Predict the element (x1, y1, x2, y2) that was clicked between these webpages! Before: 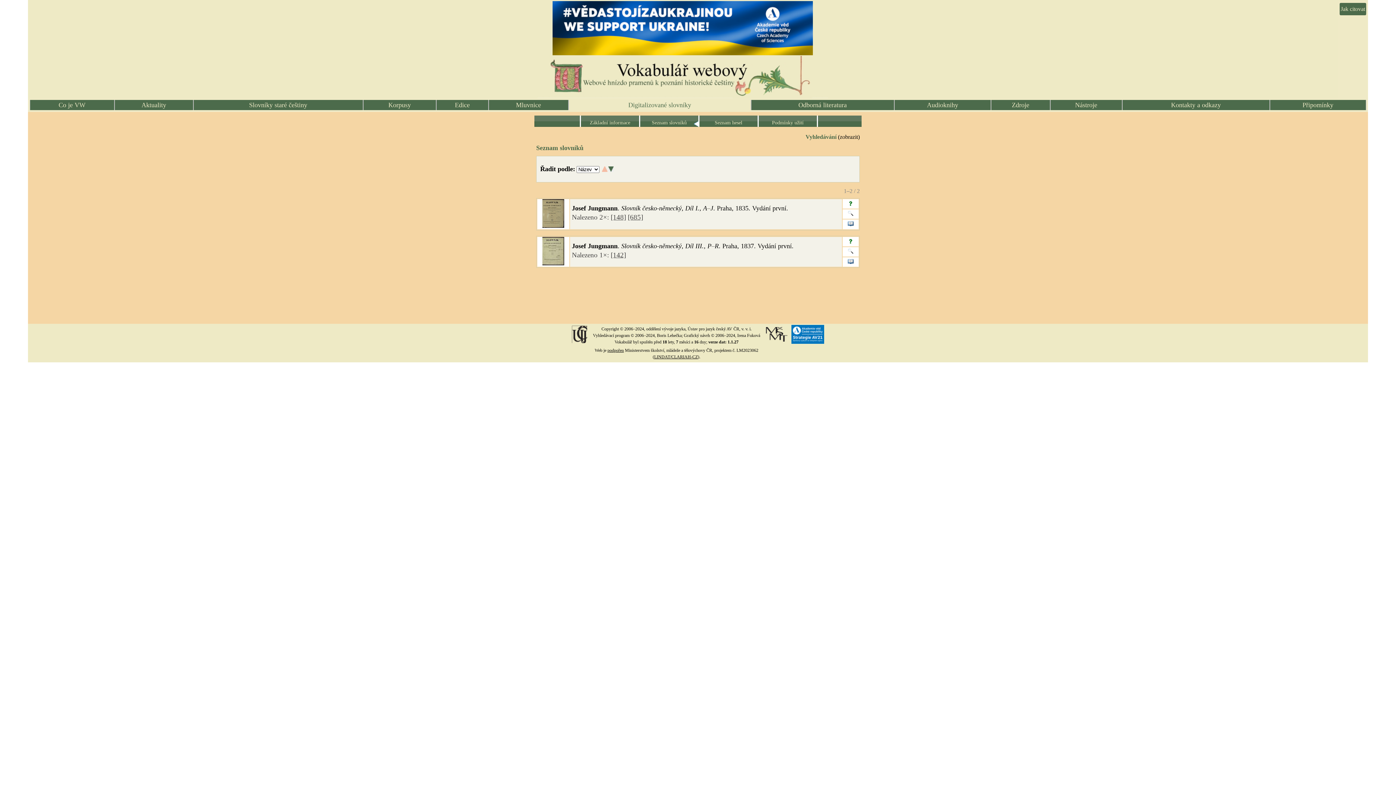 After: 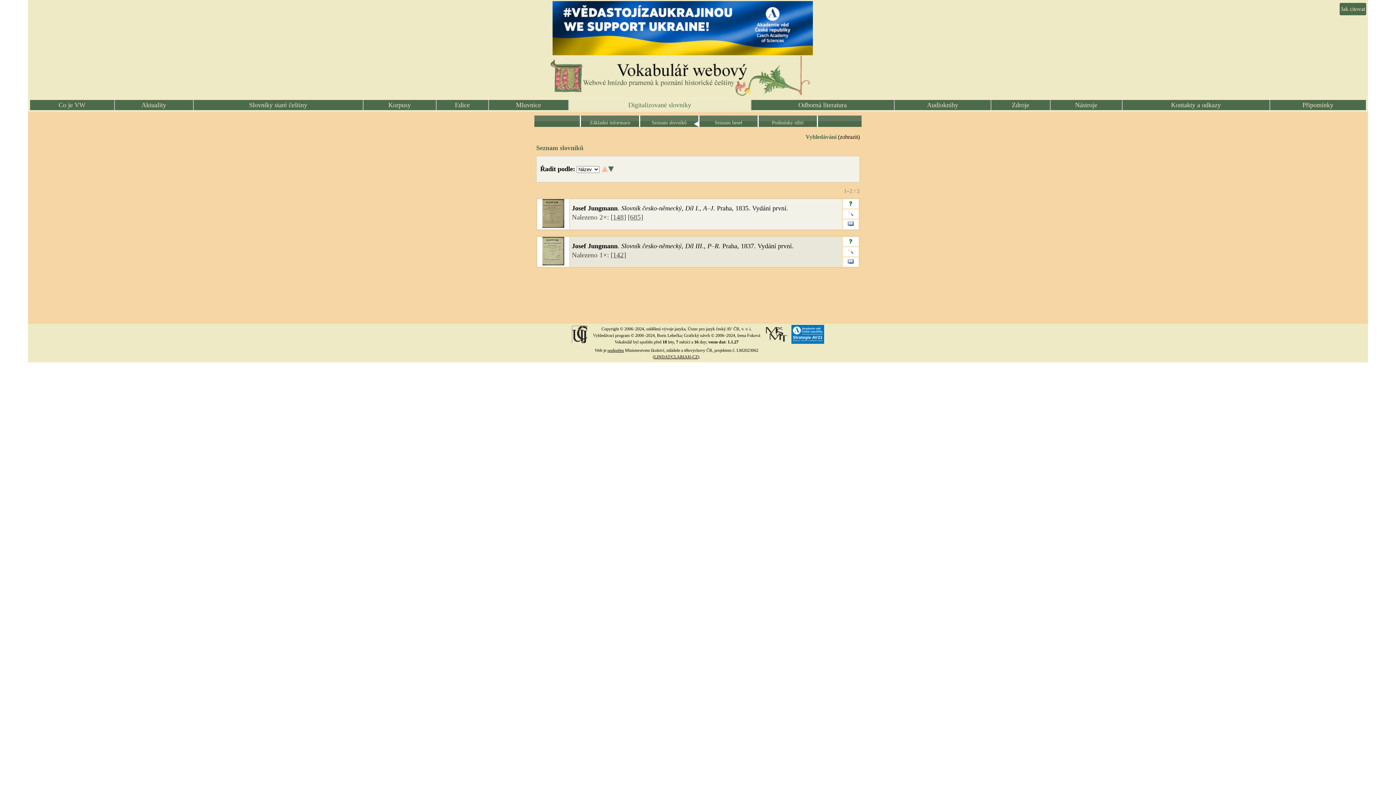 Action: bbox: (610, 251, 626, 258) label: [142]